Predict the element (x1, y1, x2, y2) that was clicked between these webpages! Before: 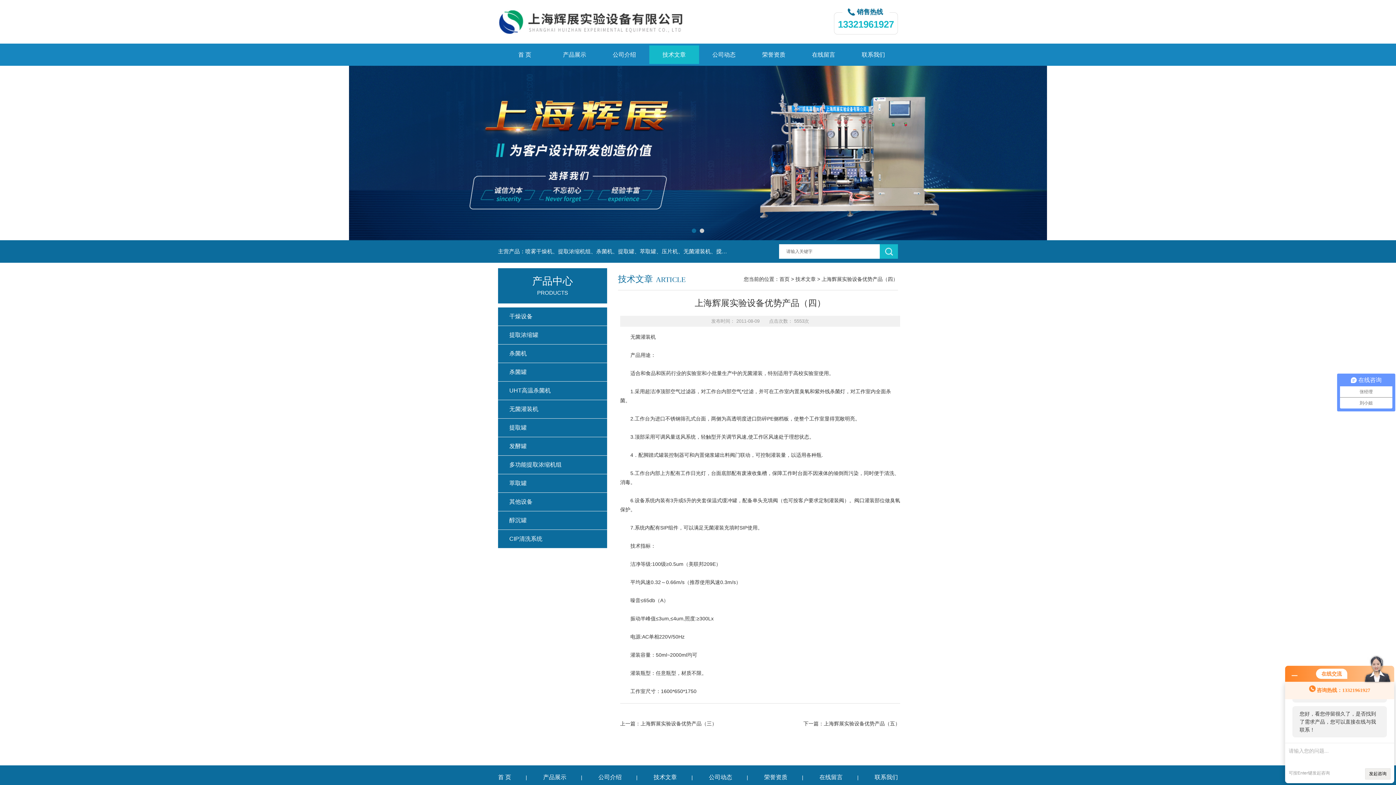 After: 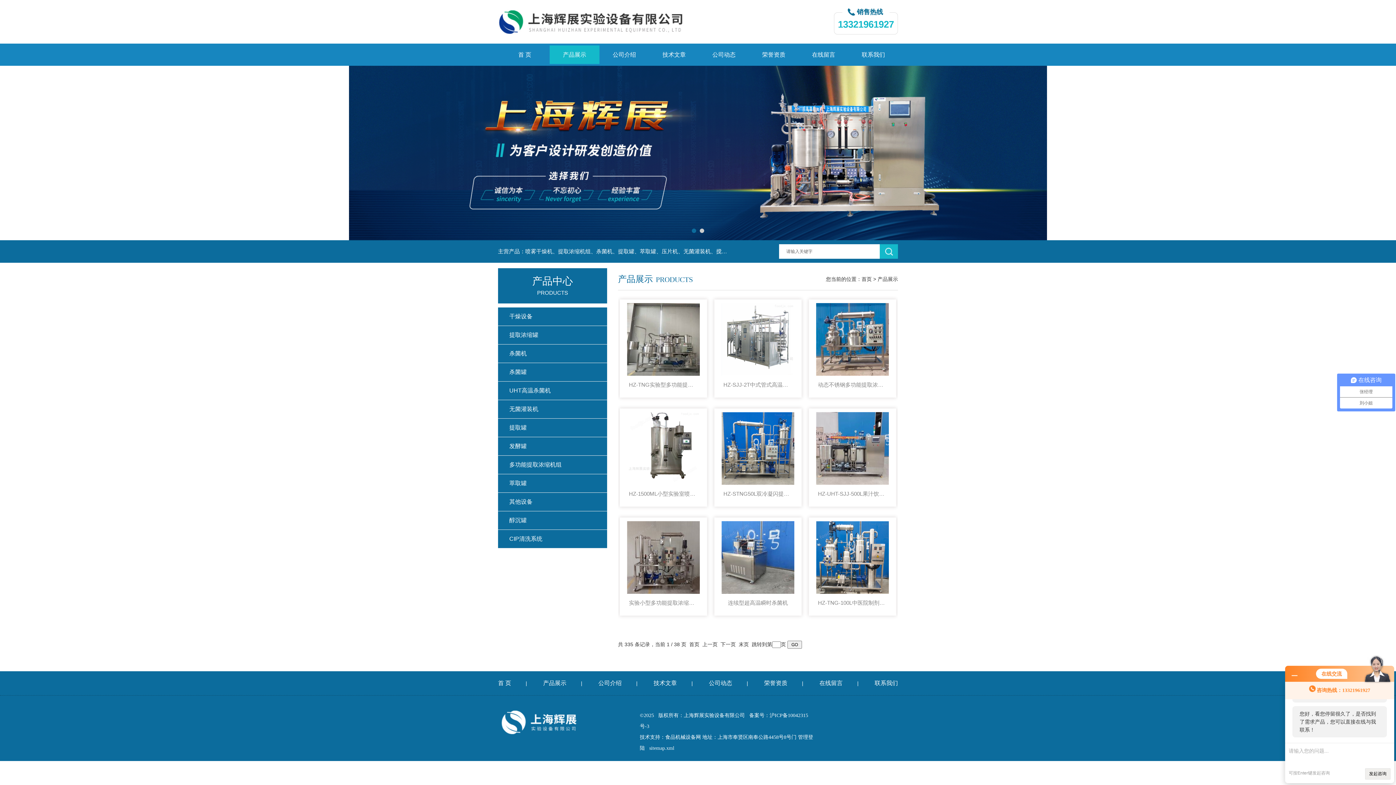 Action: bbox: (549, 45, 599, 64) label: 产品展示